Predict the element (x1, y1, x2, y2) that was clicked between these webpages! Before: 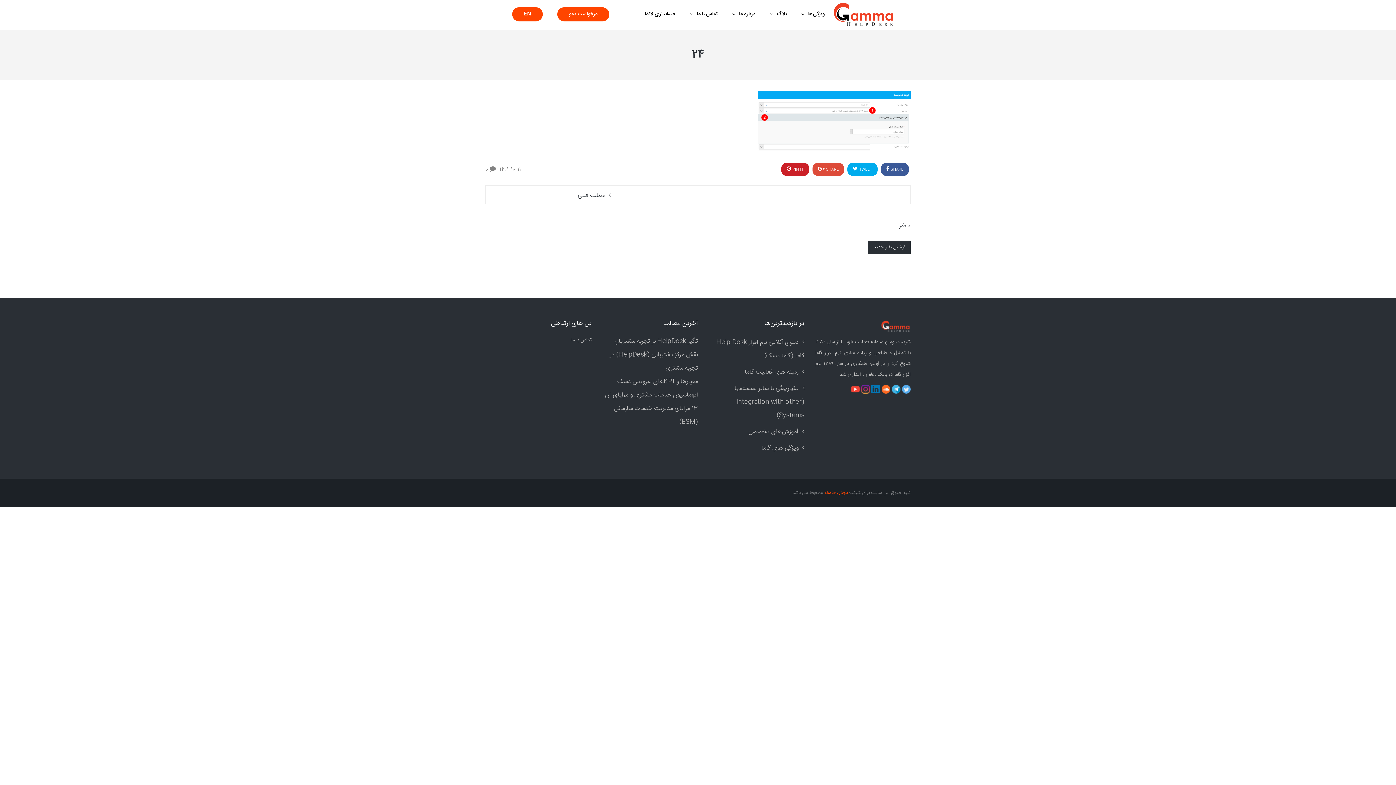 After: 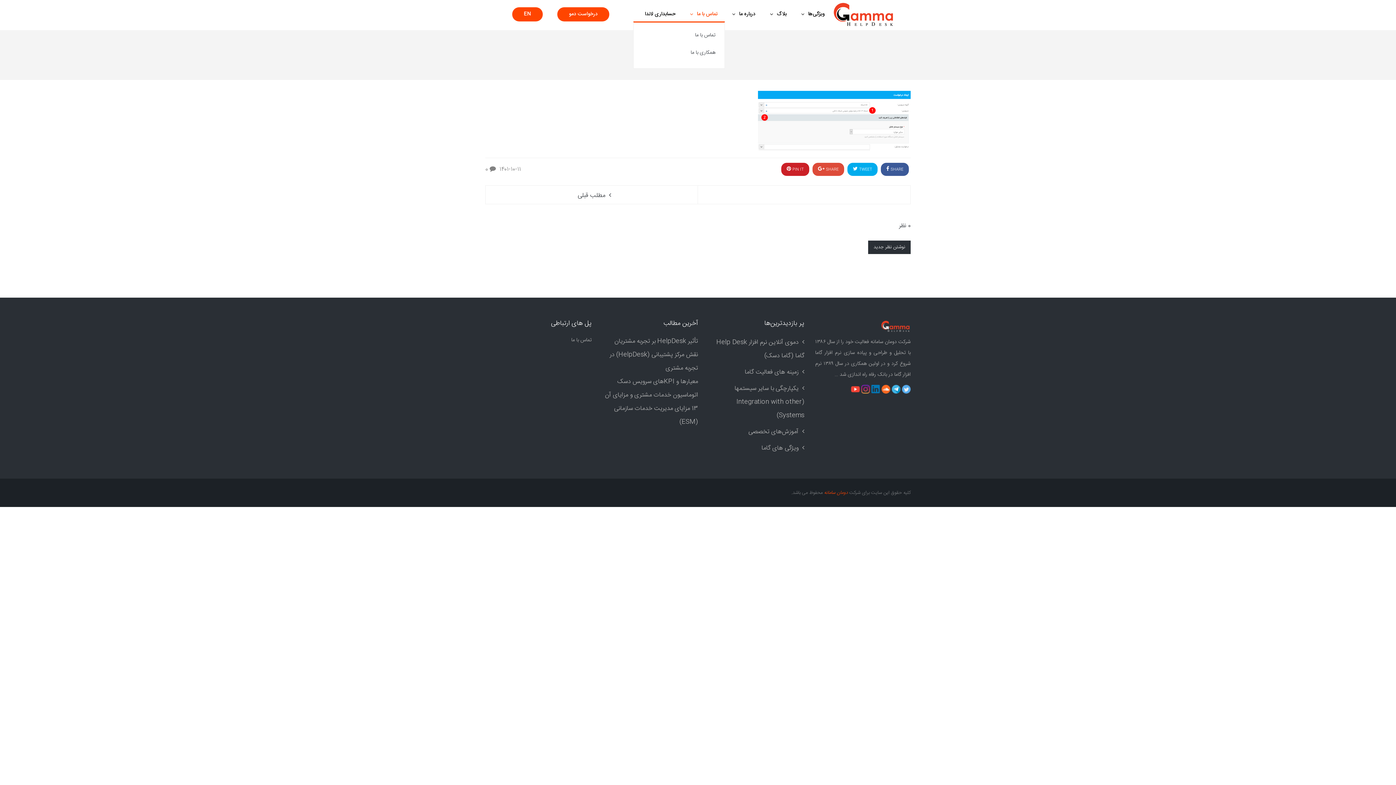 Action: bbox: (682, 7, 725, 21) label: تماس با ما